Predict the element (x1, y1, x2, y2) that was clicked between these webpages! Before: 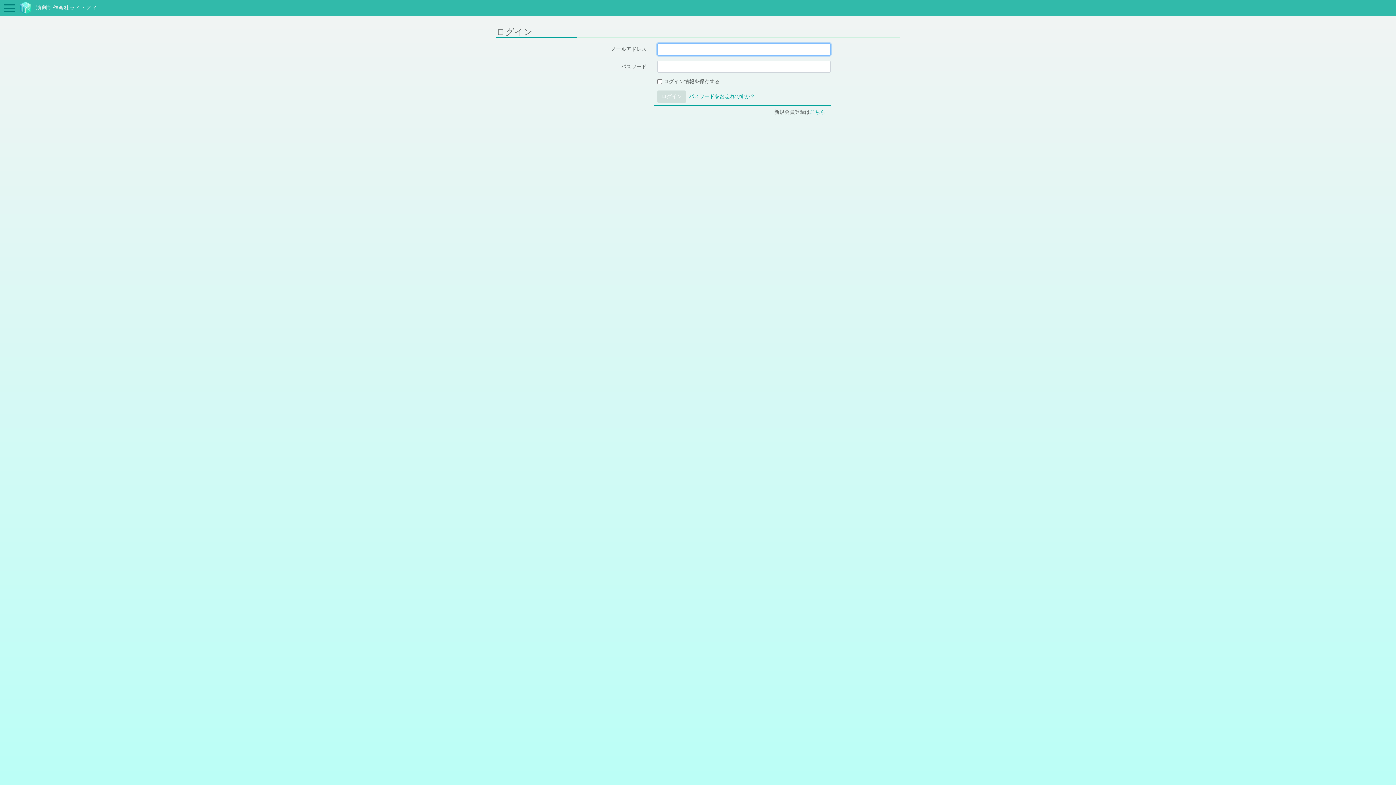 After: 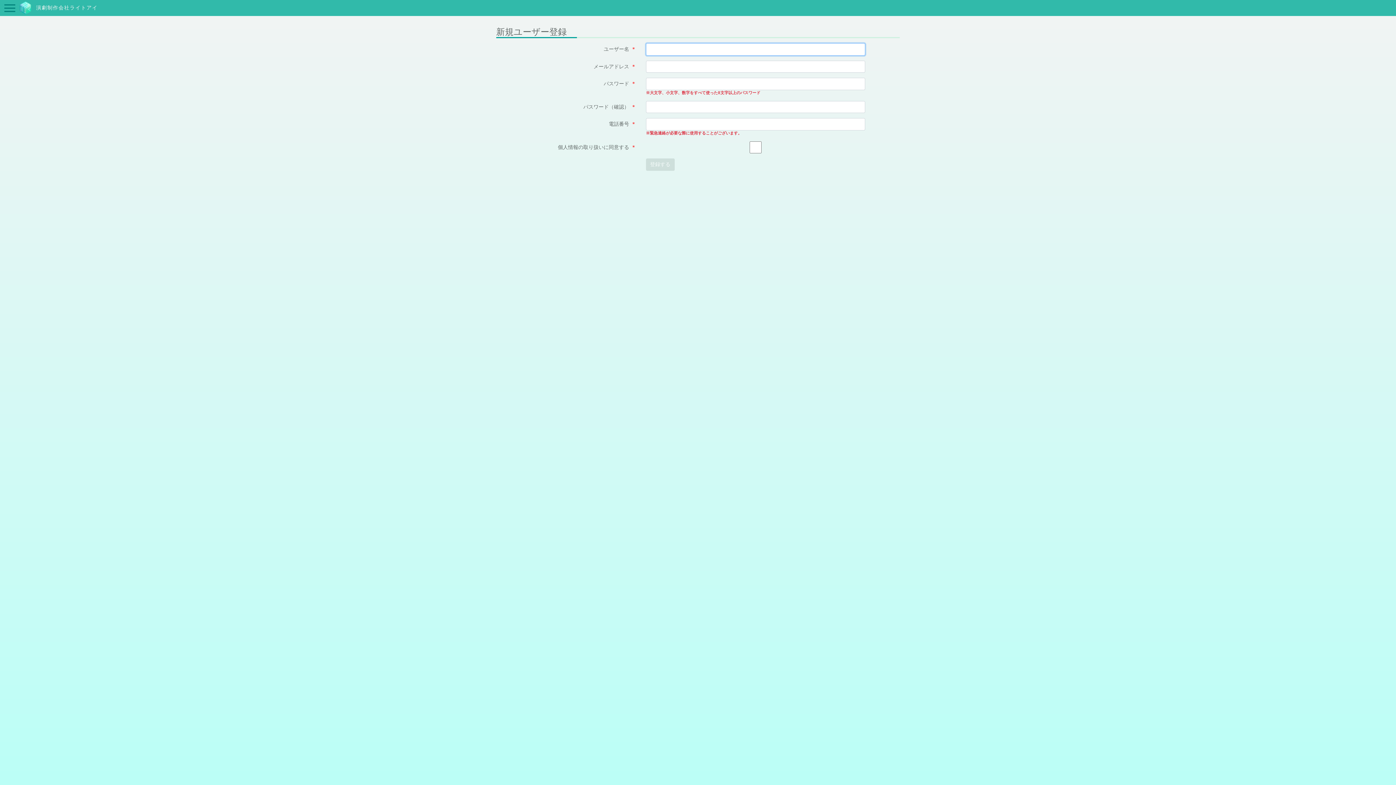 Action: bbox: (810, 108, 825, 114) label: こちら